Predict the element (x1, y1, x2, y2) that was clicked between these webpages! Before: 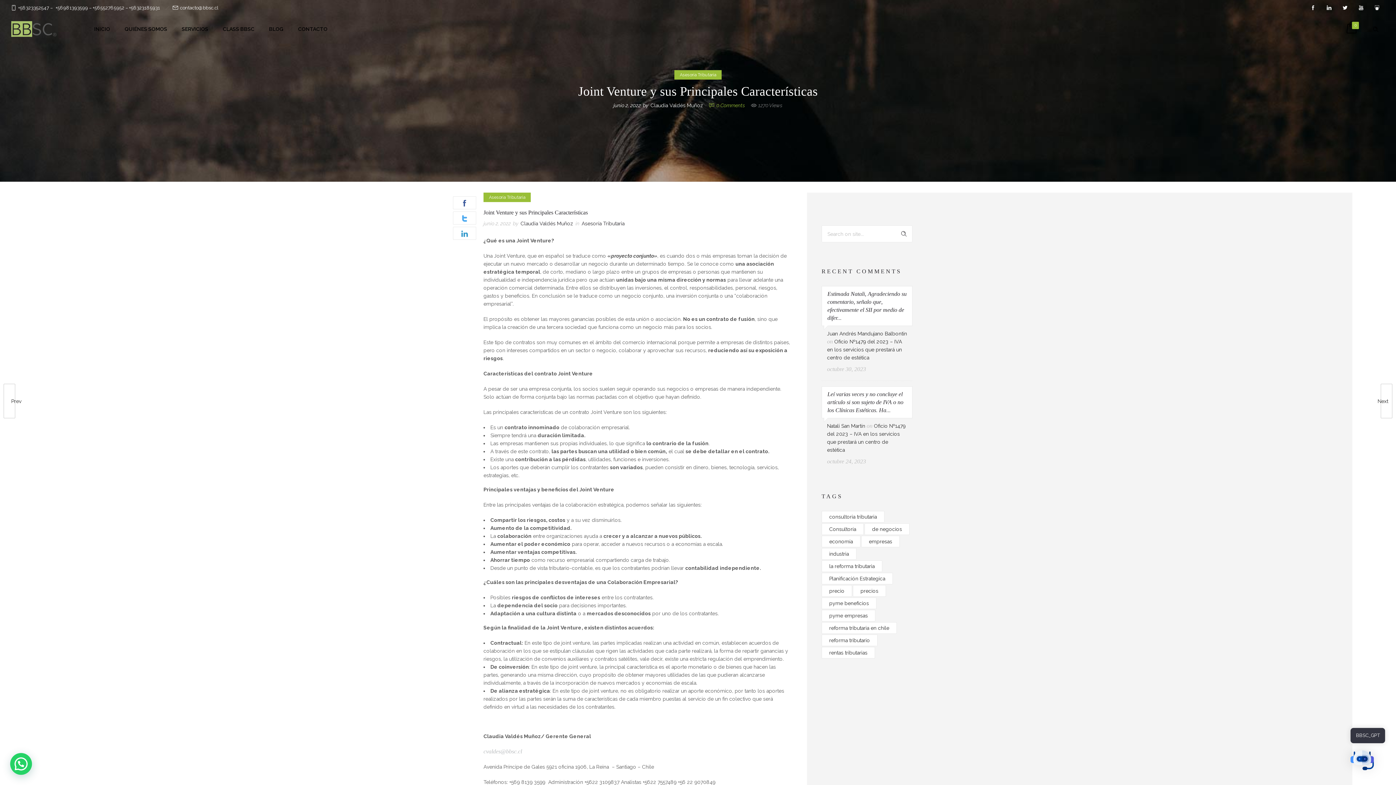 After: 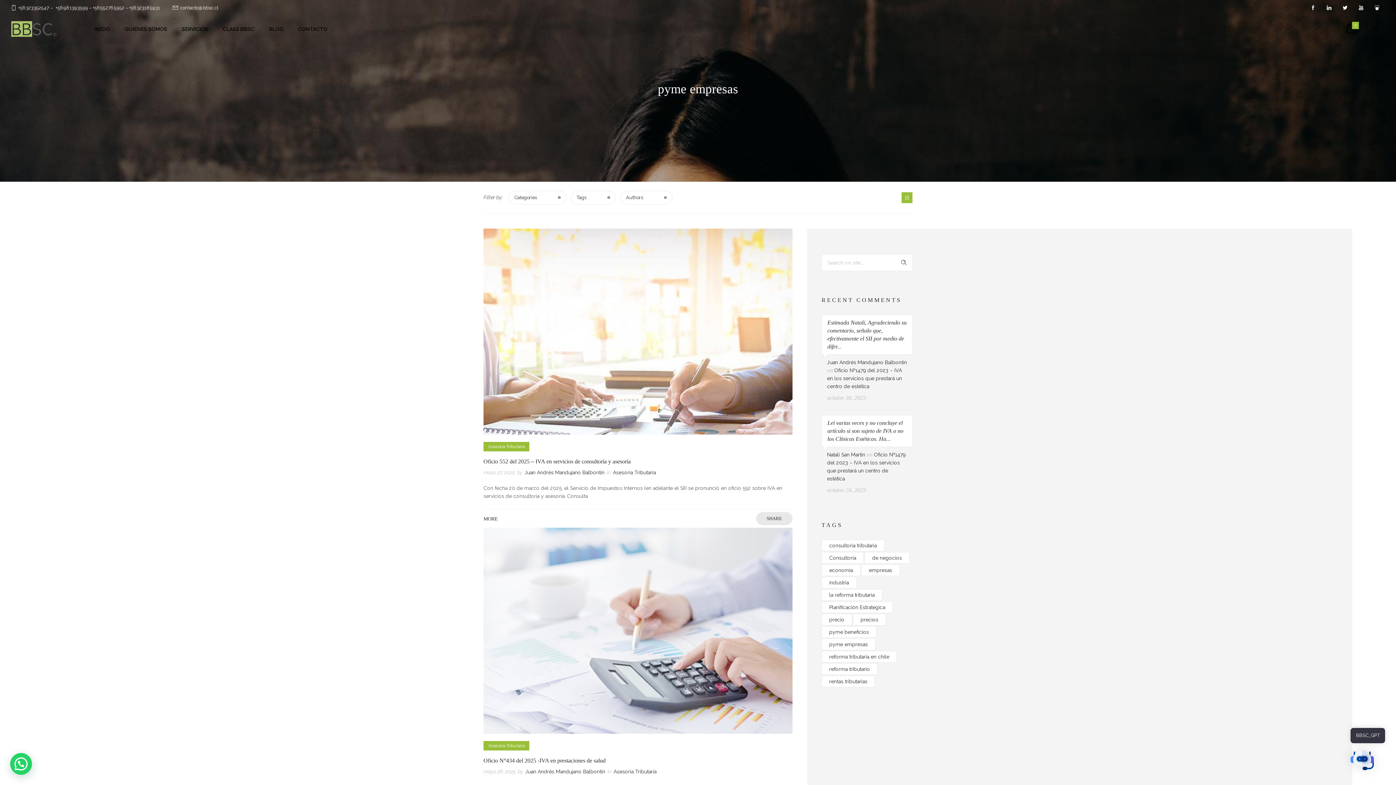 Action: label: pyme empresas (823 elementos) bbox: (821, 610, 875, 621)